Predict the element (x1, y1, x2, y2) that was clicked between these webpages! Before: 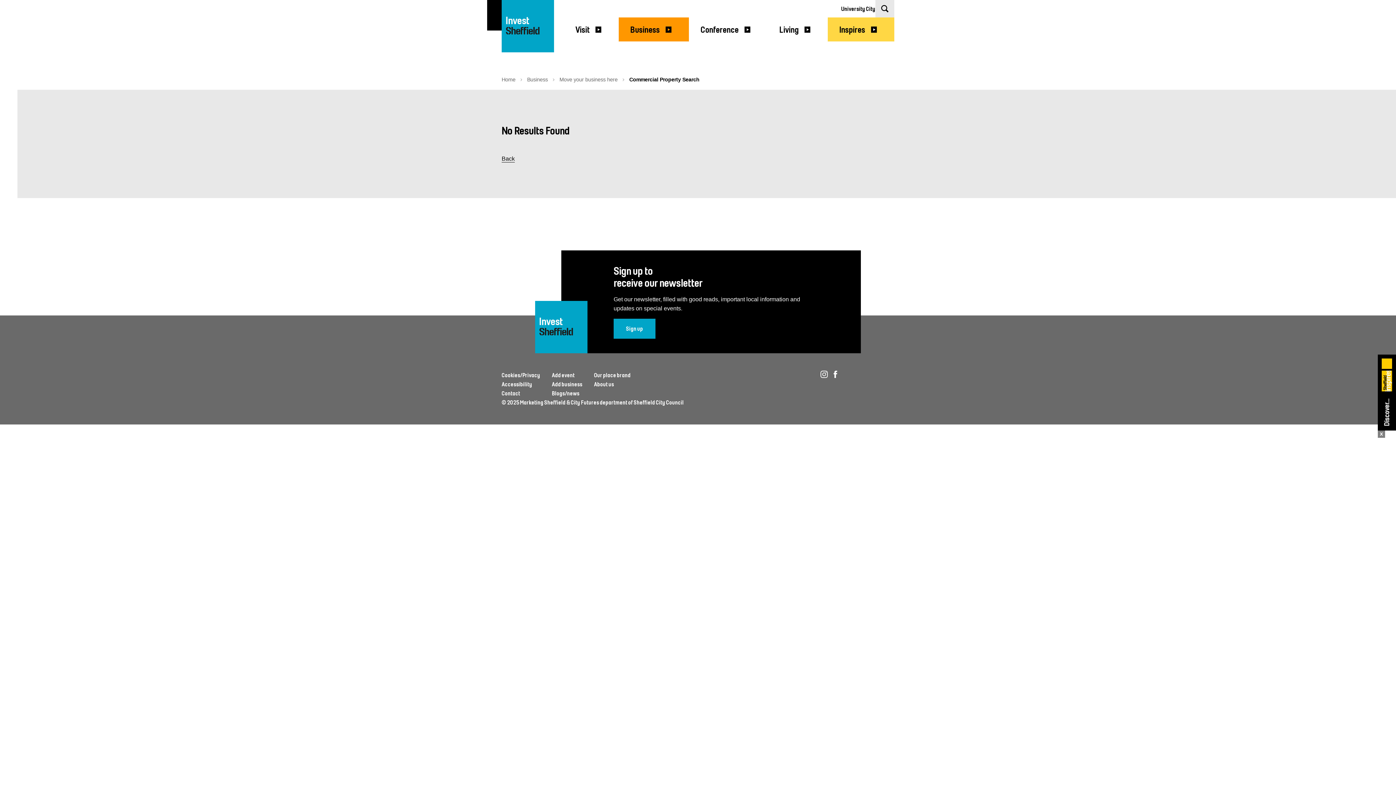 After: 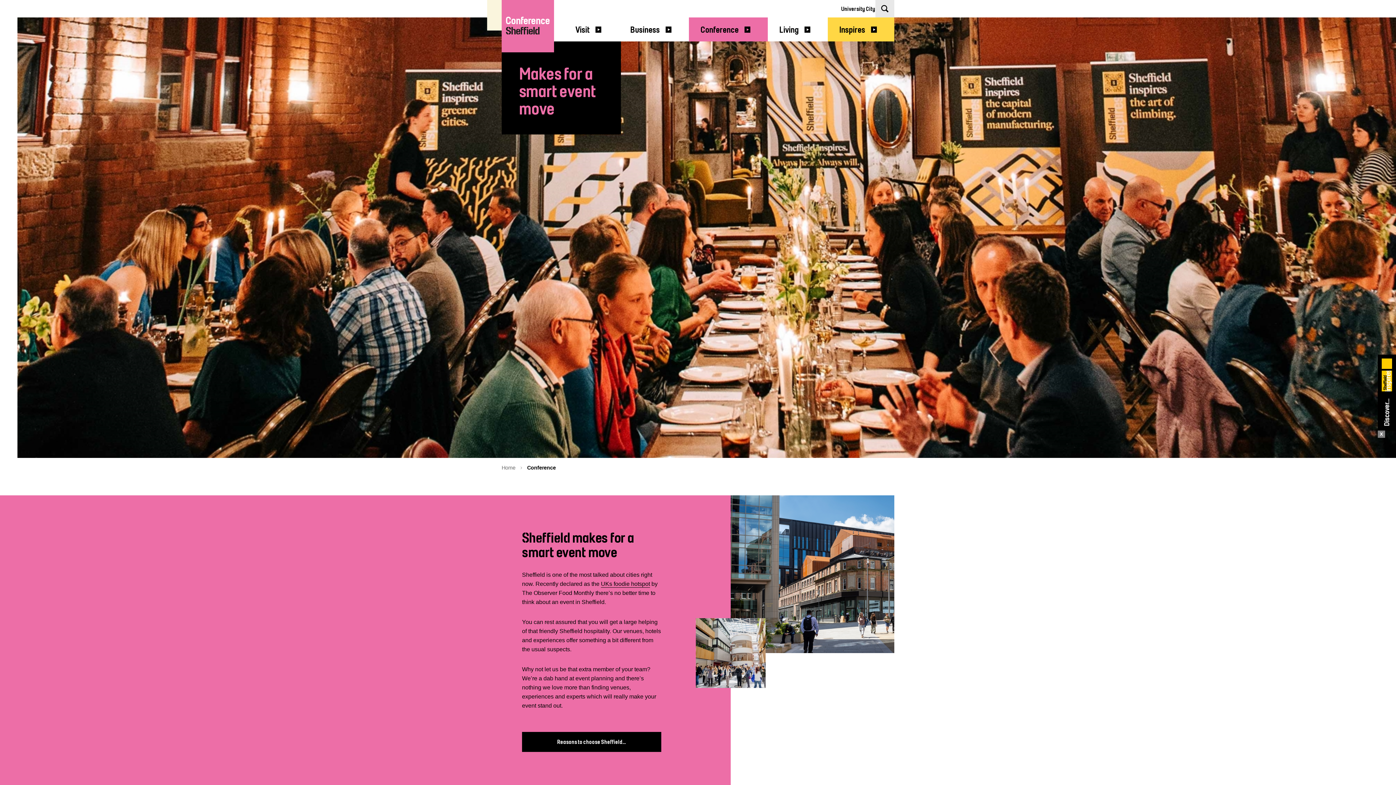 Action: label: Conference bbox: (689, 17, 768, 41)